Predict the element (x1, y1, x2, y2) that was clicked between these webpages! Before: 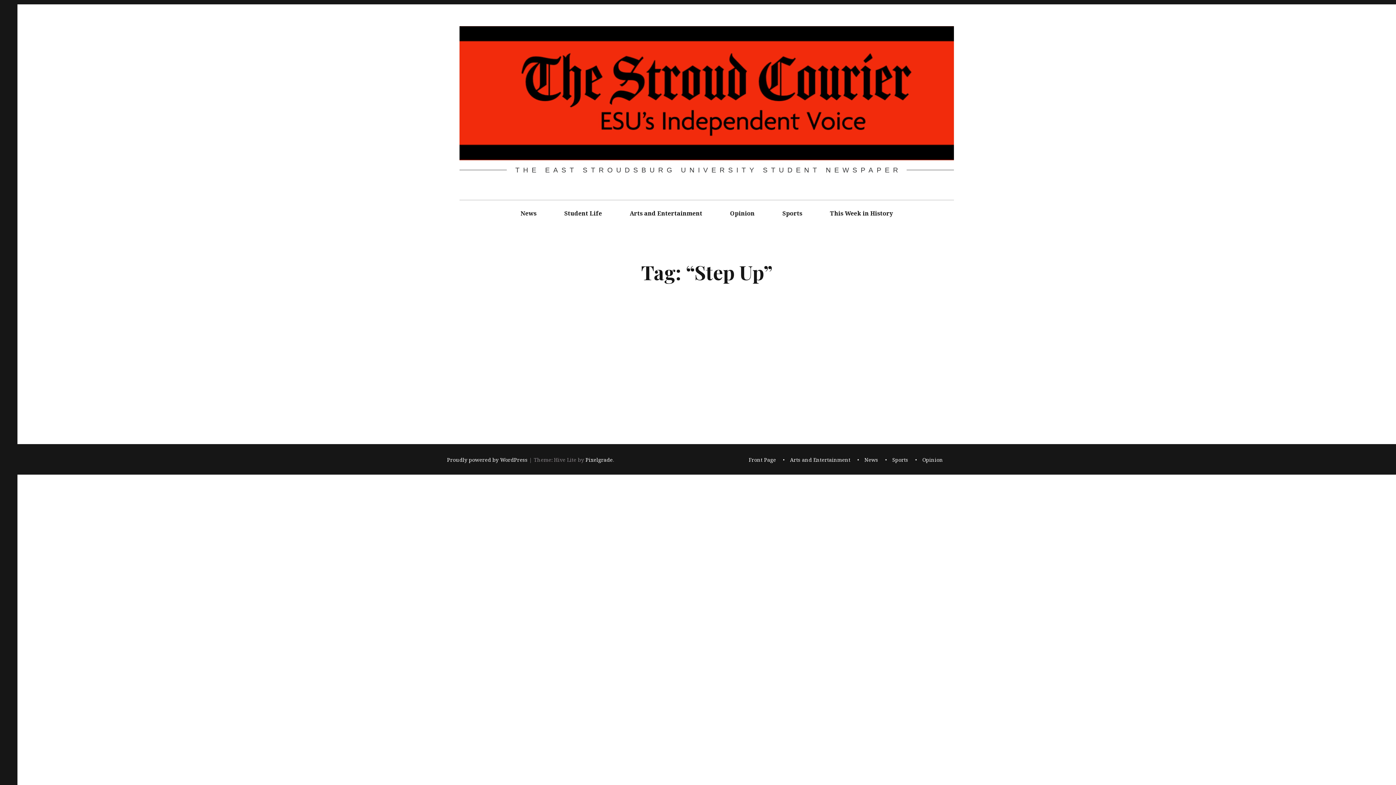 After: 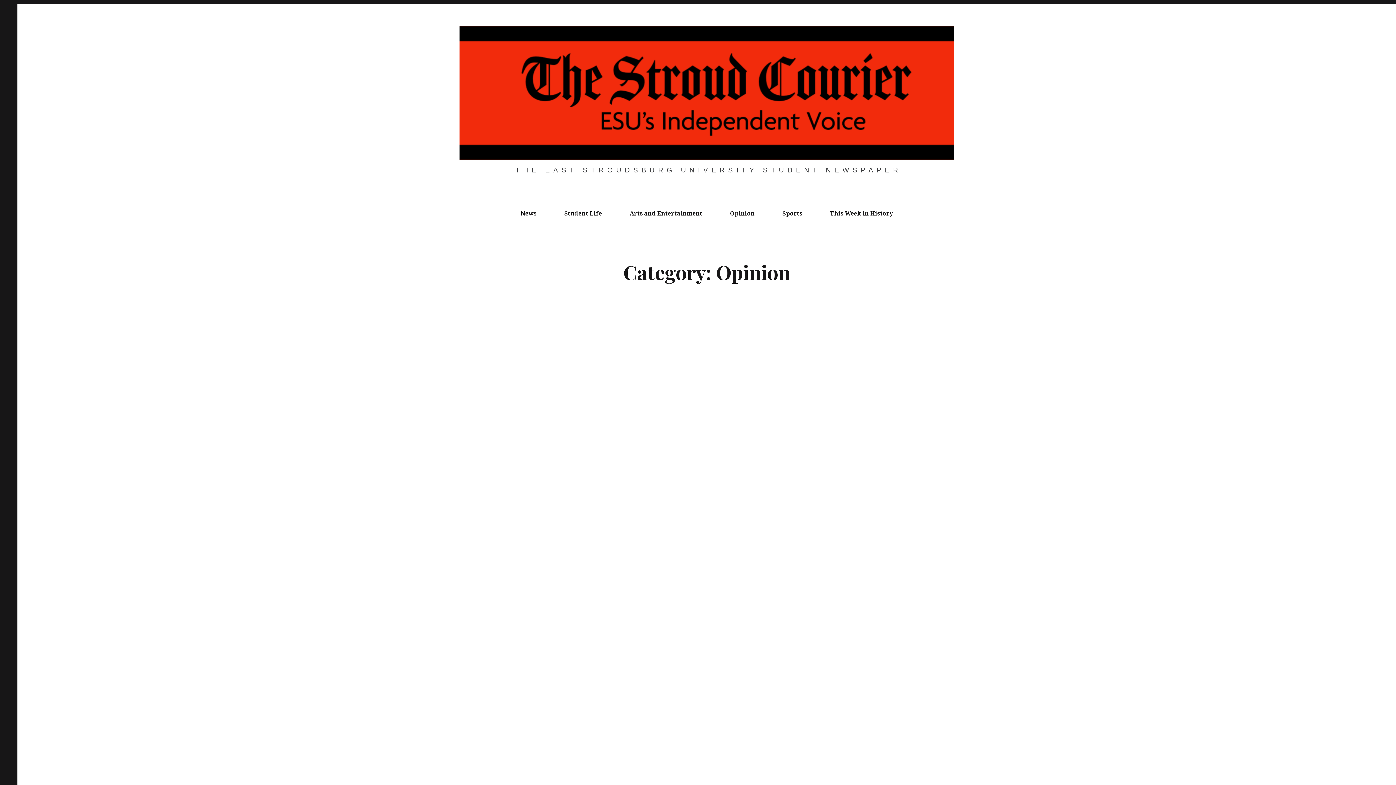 Action: bbox: (922, 455, 943, 464) label: Opinion